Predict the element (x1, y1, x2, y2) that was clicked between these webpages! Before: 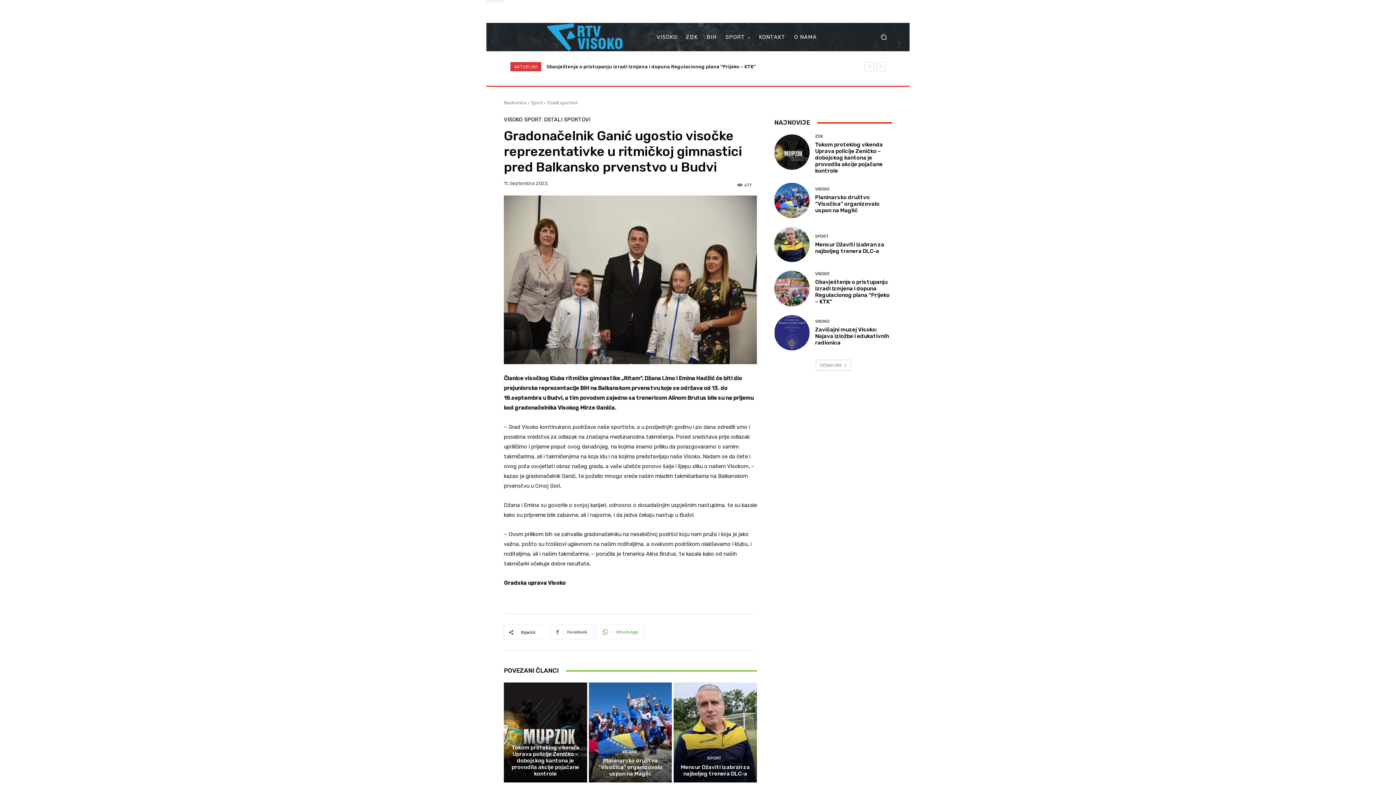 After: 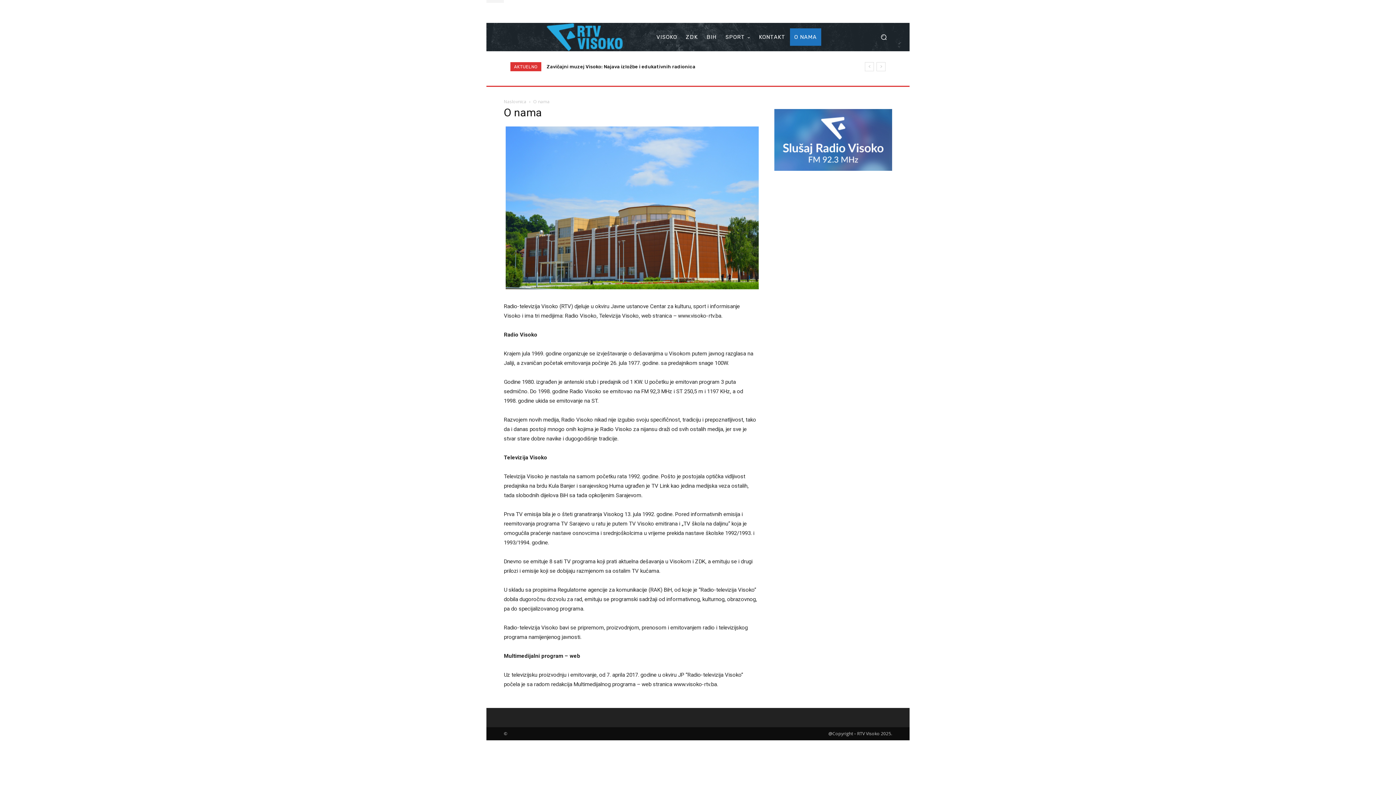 Action: label: O NAMA bbox: (790, 28, 821, 45)